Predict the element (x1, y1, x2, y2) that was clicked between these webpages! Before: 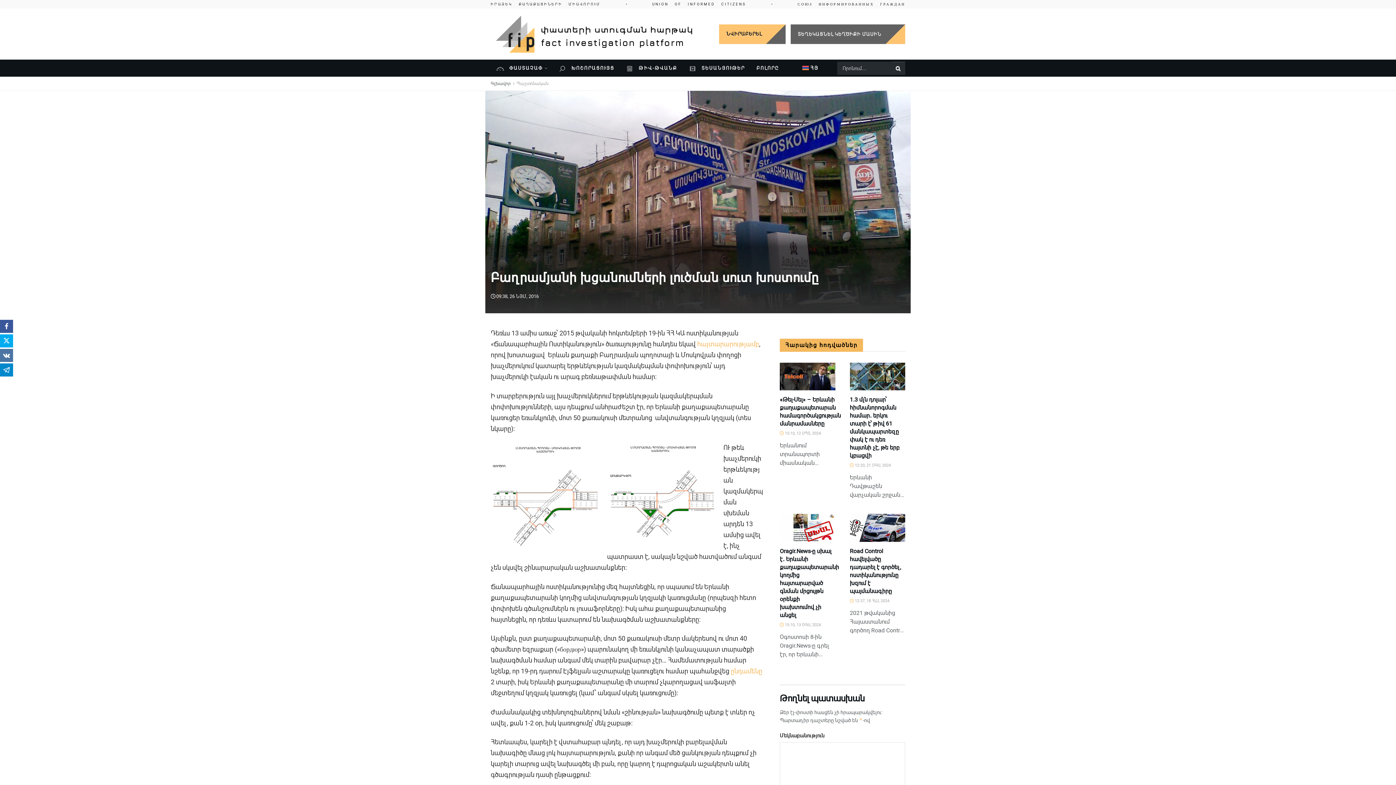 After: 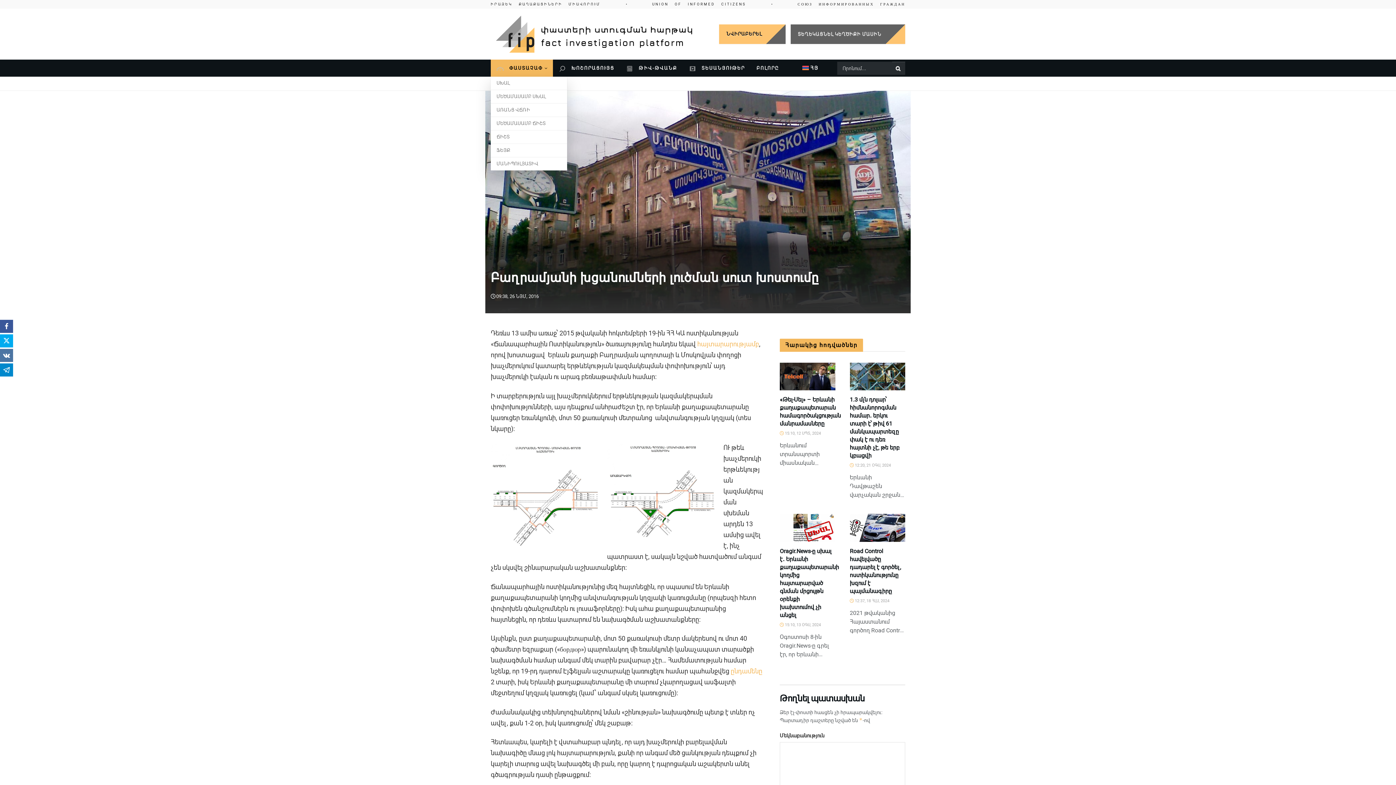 Action: label: ՓԱՍՏԱՉԱՓ bbox: (490, 59, 553, 76)